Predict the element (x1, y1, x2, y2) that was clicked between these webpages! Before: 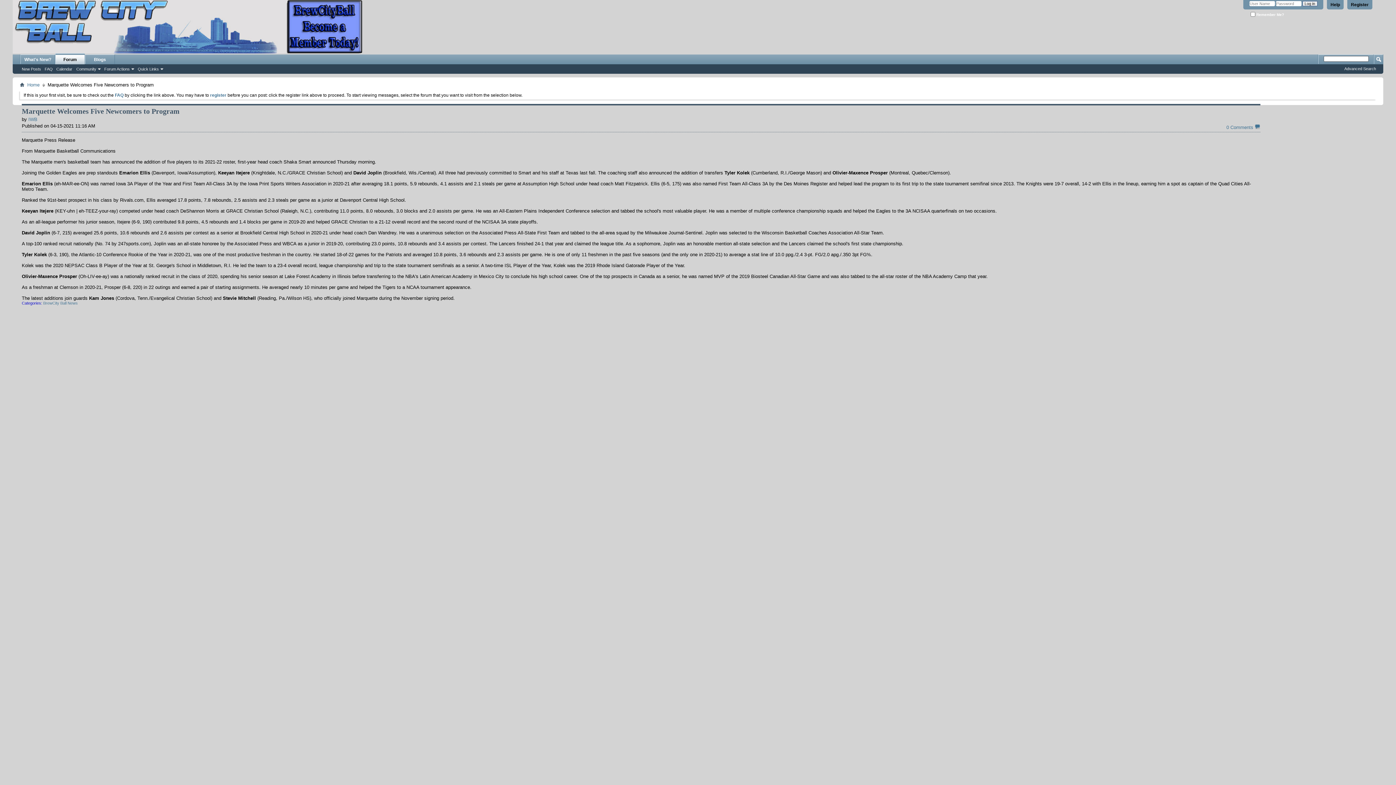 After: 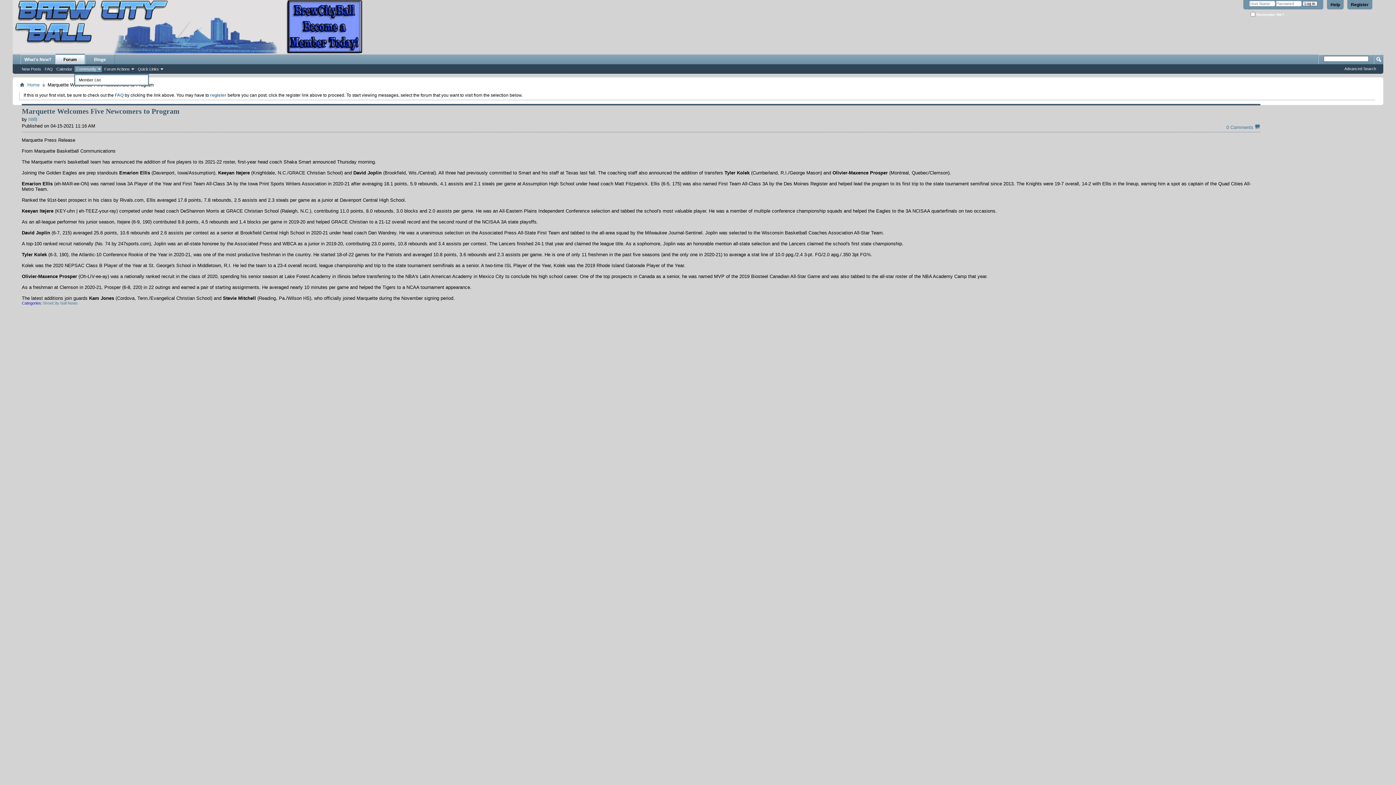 Action: bbox: (74, 65, 102, 72) label: Community